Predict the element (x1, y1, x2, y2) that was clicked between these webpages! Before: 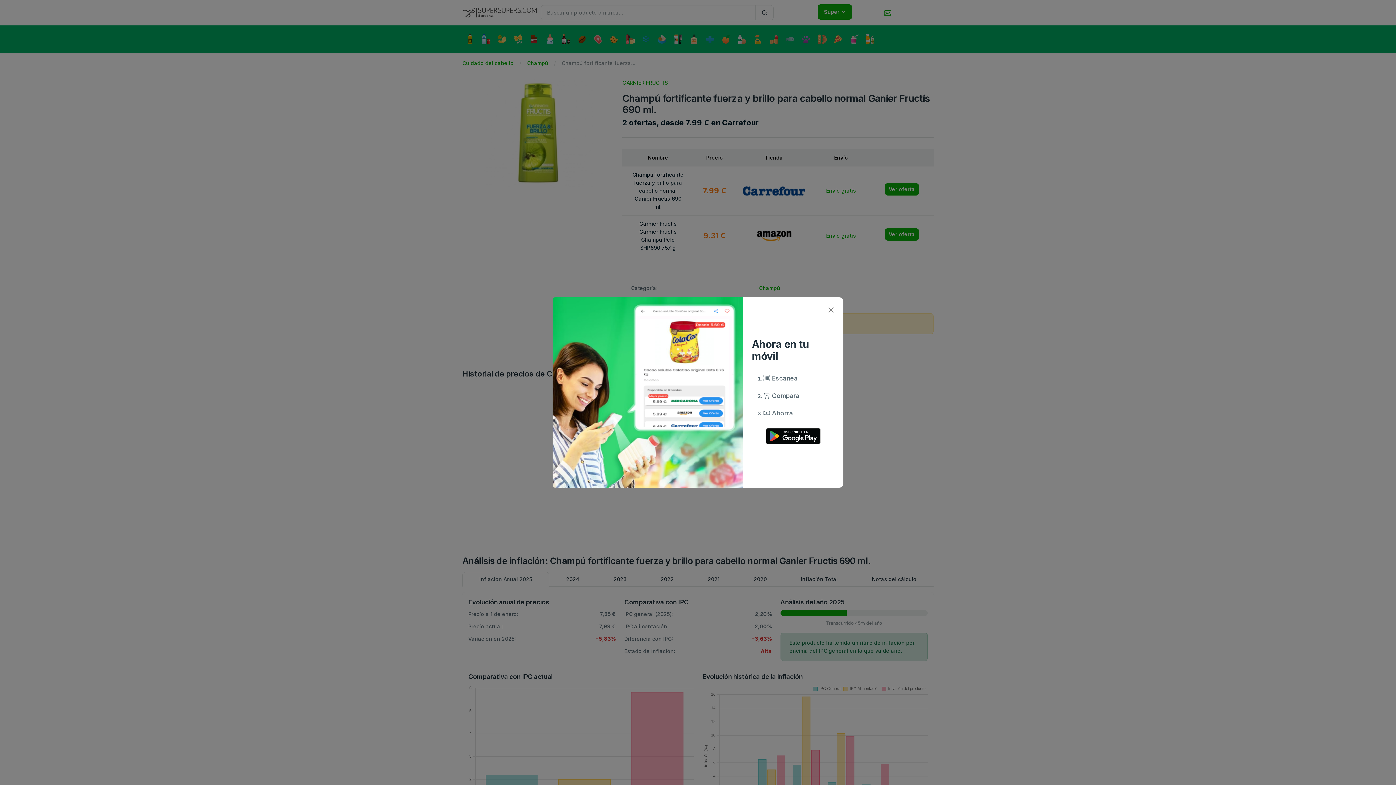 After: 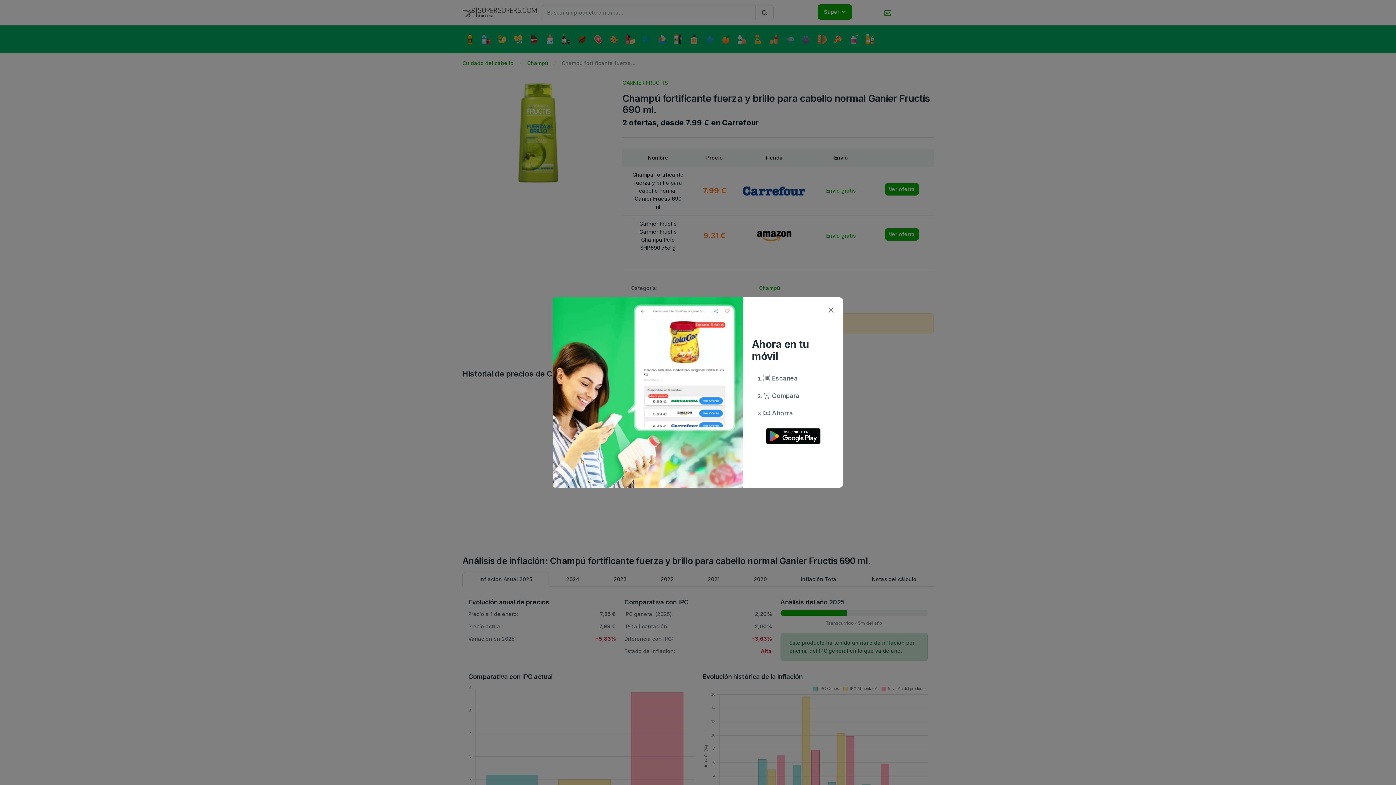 Action: bbox: (766, 425, 820, 446)